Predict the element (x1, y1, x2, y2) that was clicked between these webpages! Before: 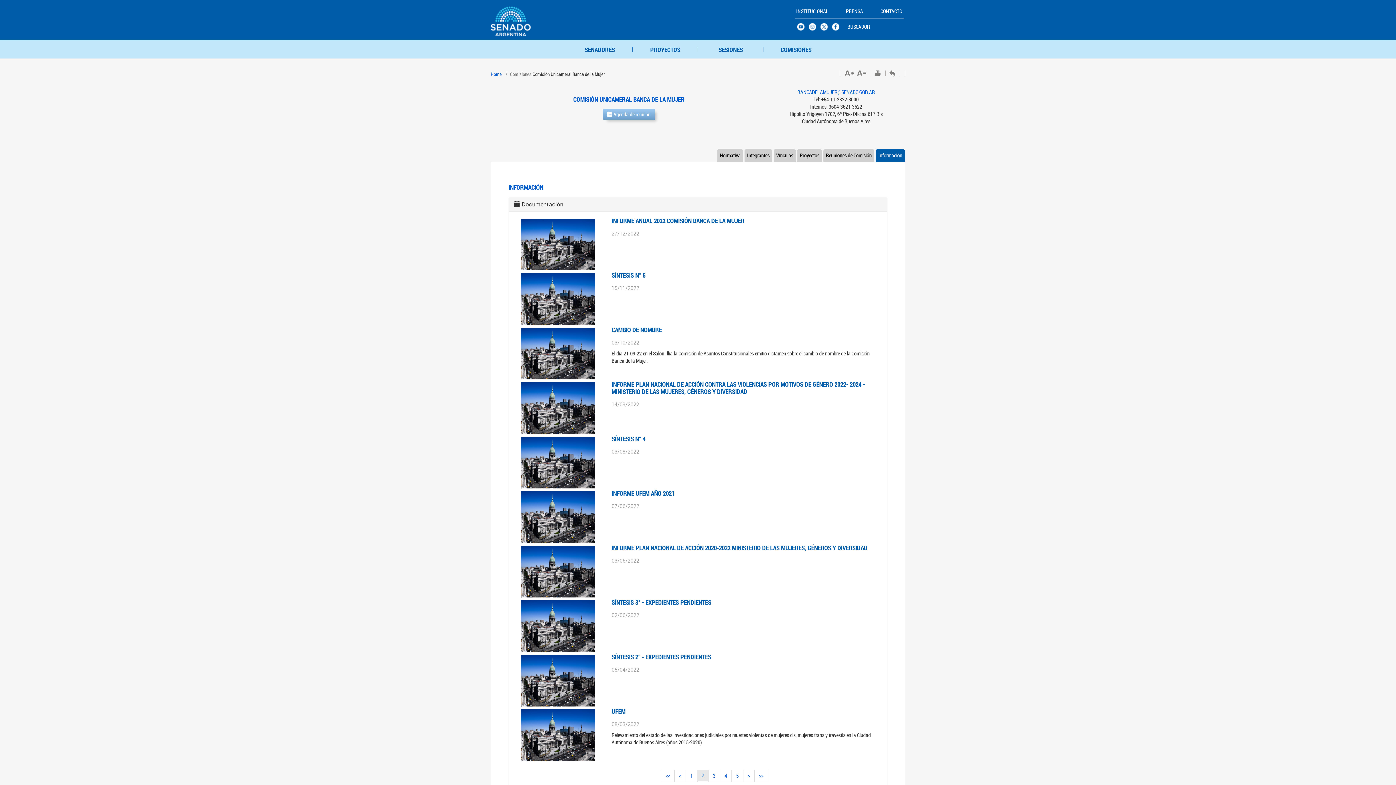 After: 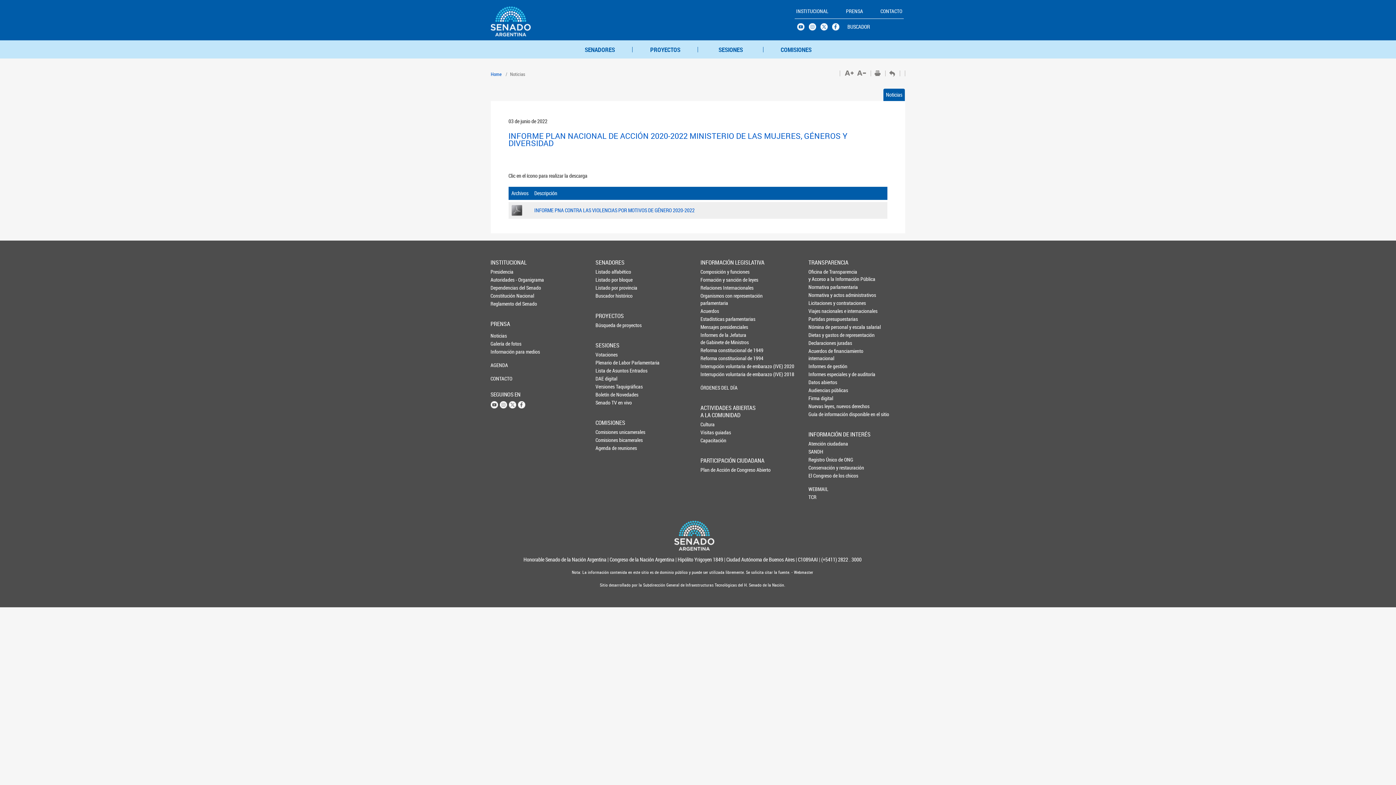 Action: label: INFORME PLAN NACIONAL DE ACCIÓN 2020-2022 MINISTERIO DE LAS MUJERES, GÉNEROS Y DIVERSIDAD bbox: (611, 543, 867, 552)